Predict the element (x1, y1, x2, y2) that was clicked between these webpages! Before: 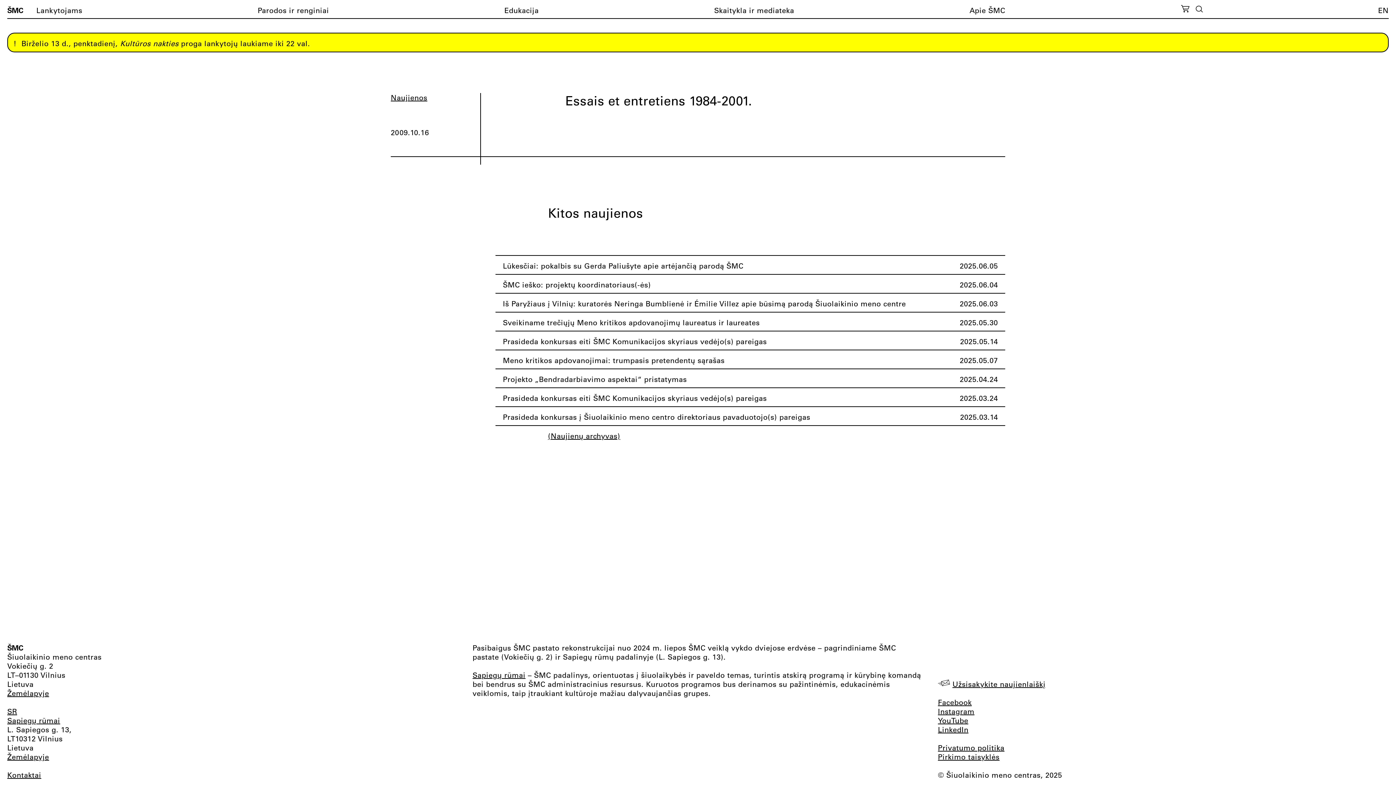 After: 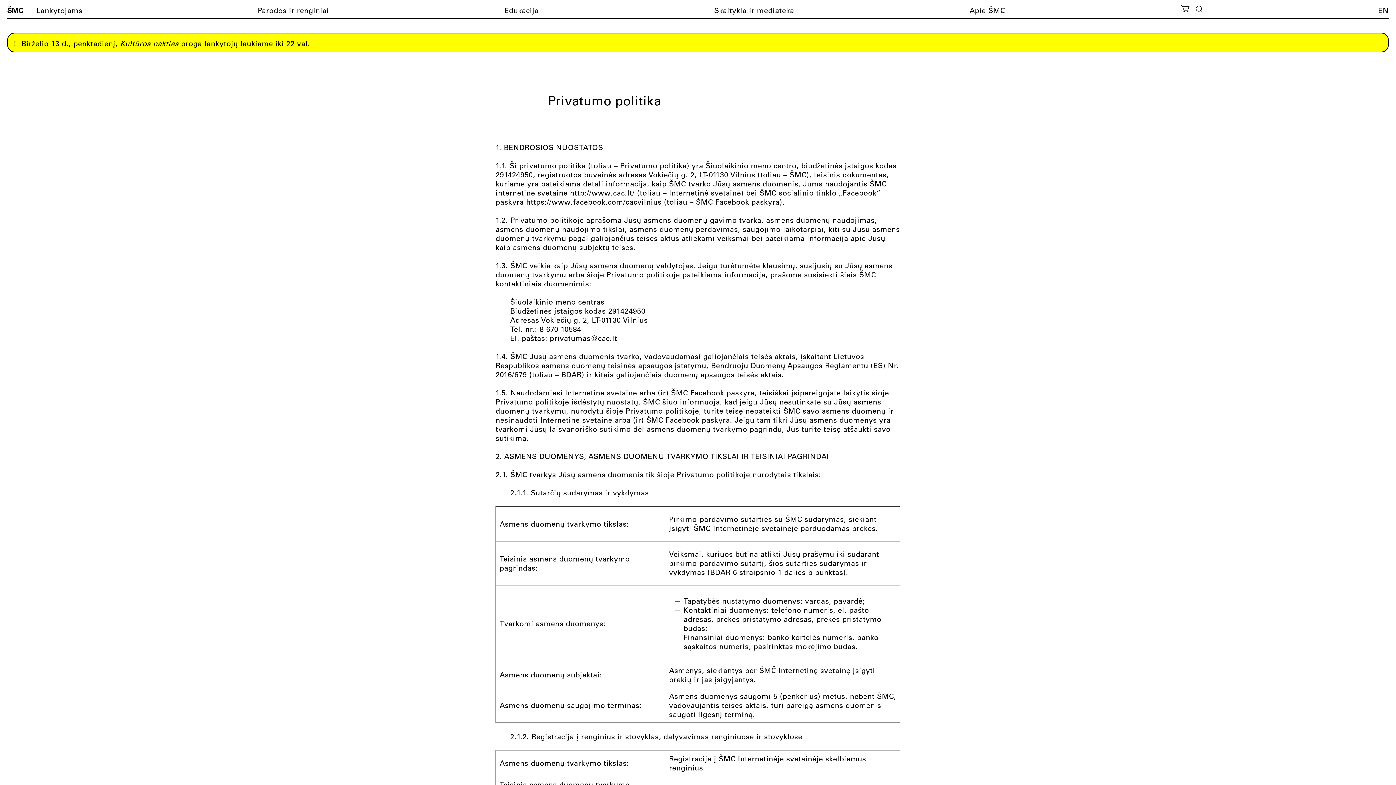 Action: label: Privatumo politika bbox: (938, 743, 1004, 752)